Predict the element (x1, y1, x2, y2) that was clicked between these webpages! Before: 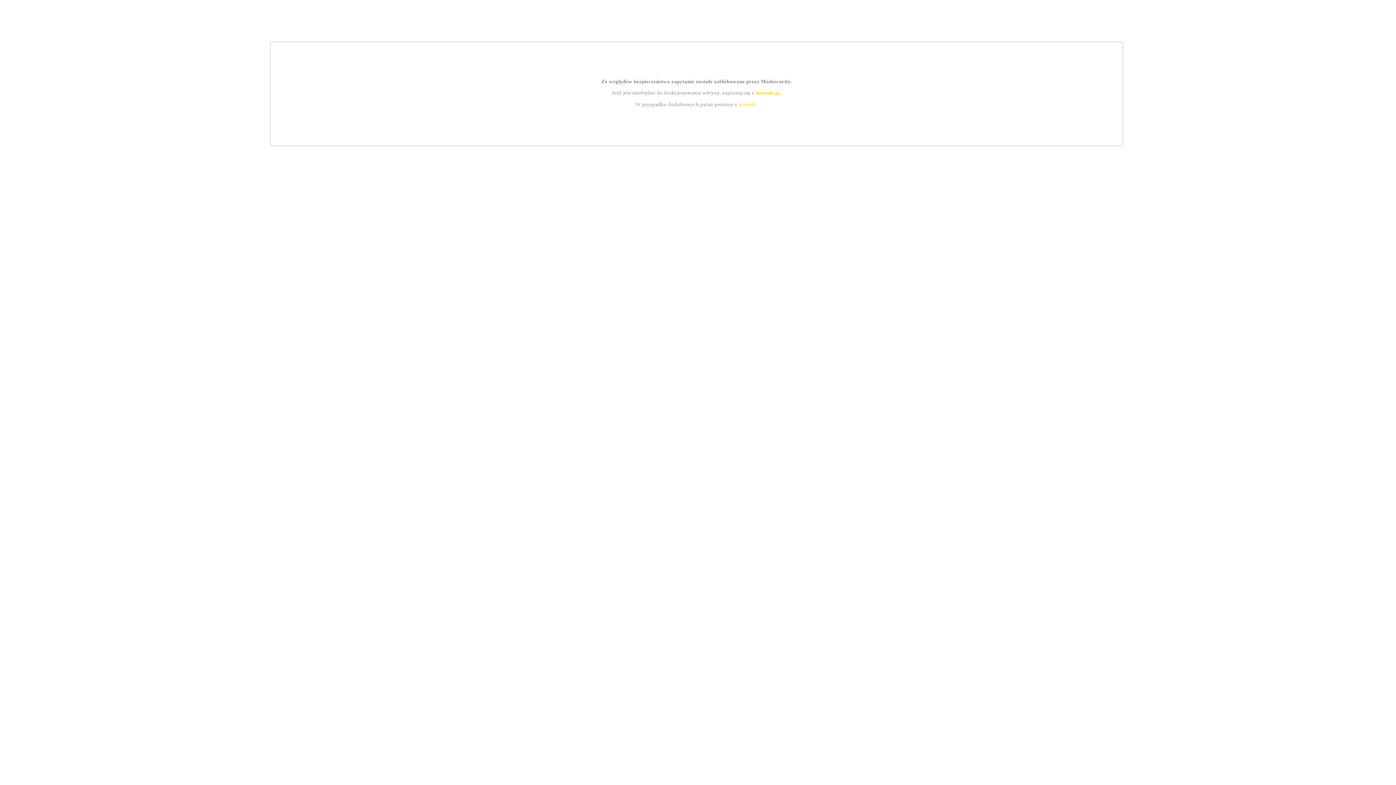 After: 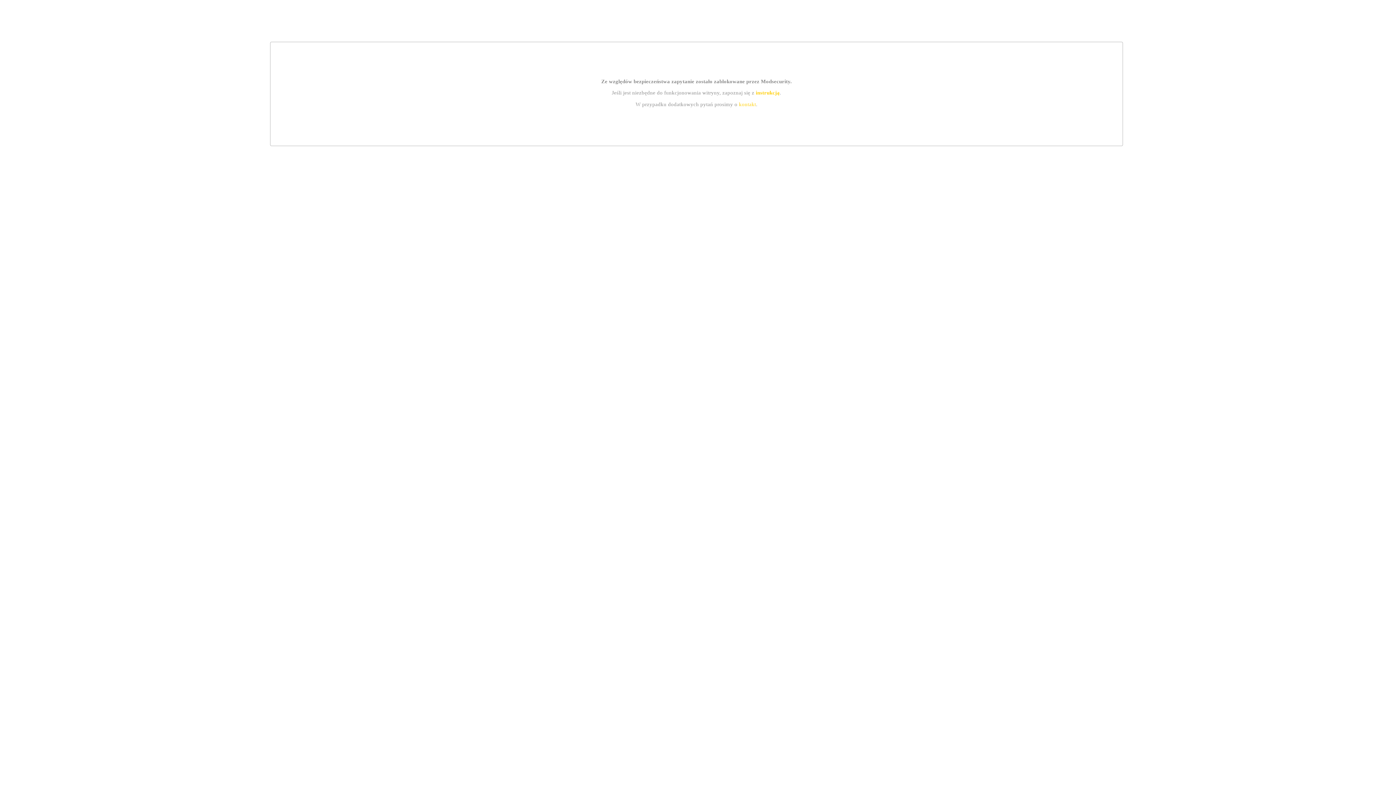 Action: bbox: (755, 89, 779, 95) label: instrukcją